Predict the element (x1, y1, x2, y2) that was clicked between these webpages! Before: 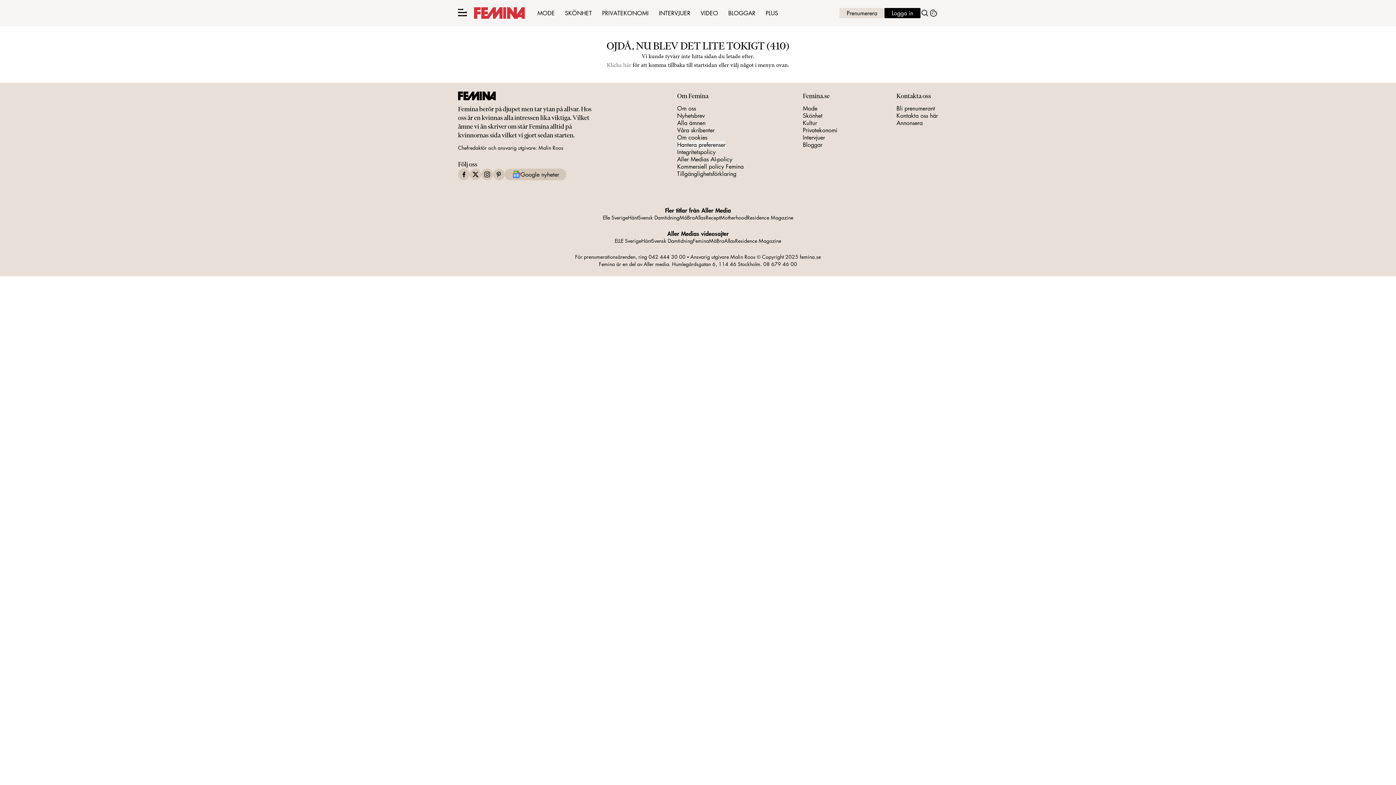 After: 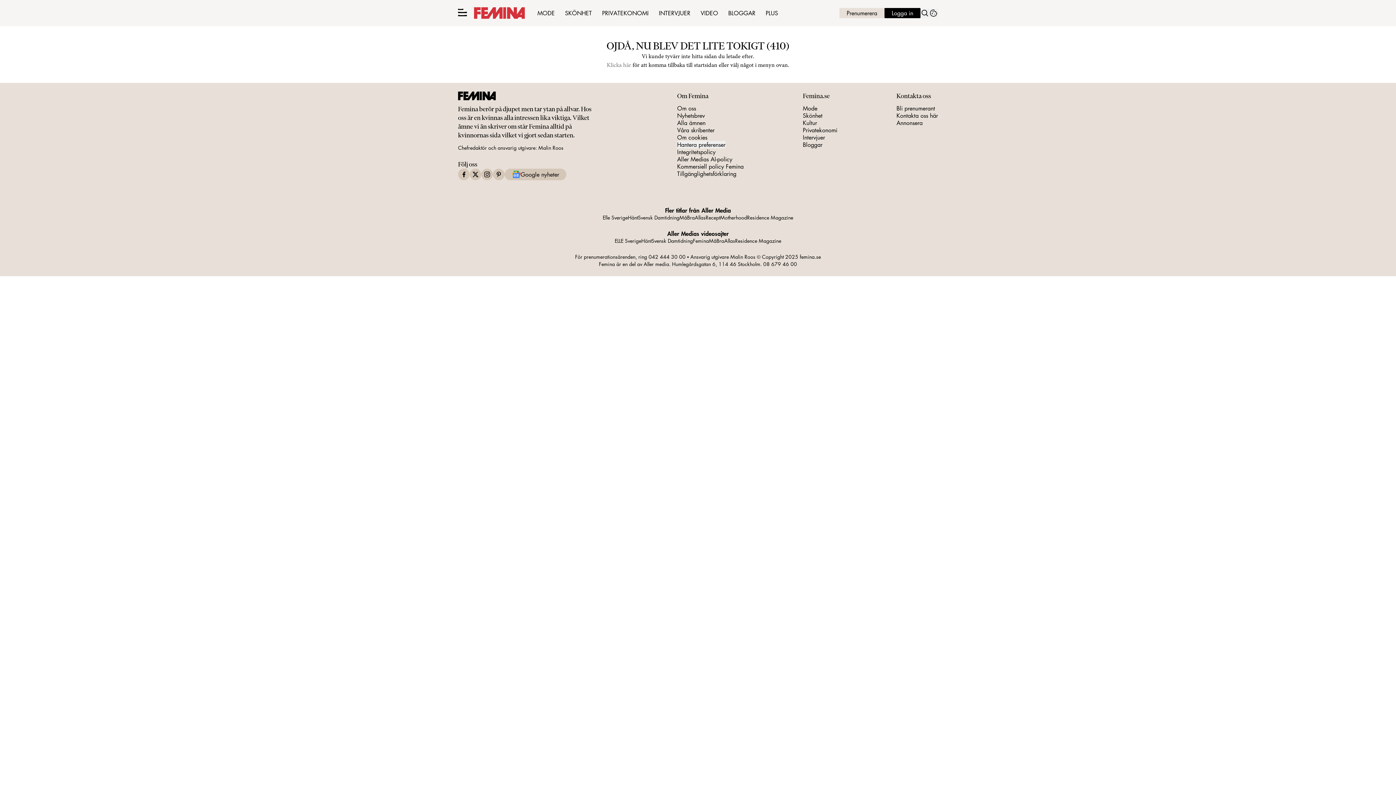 Action: label: Länk till facebook bbox: (458, 168, 469, 180)